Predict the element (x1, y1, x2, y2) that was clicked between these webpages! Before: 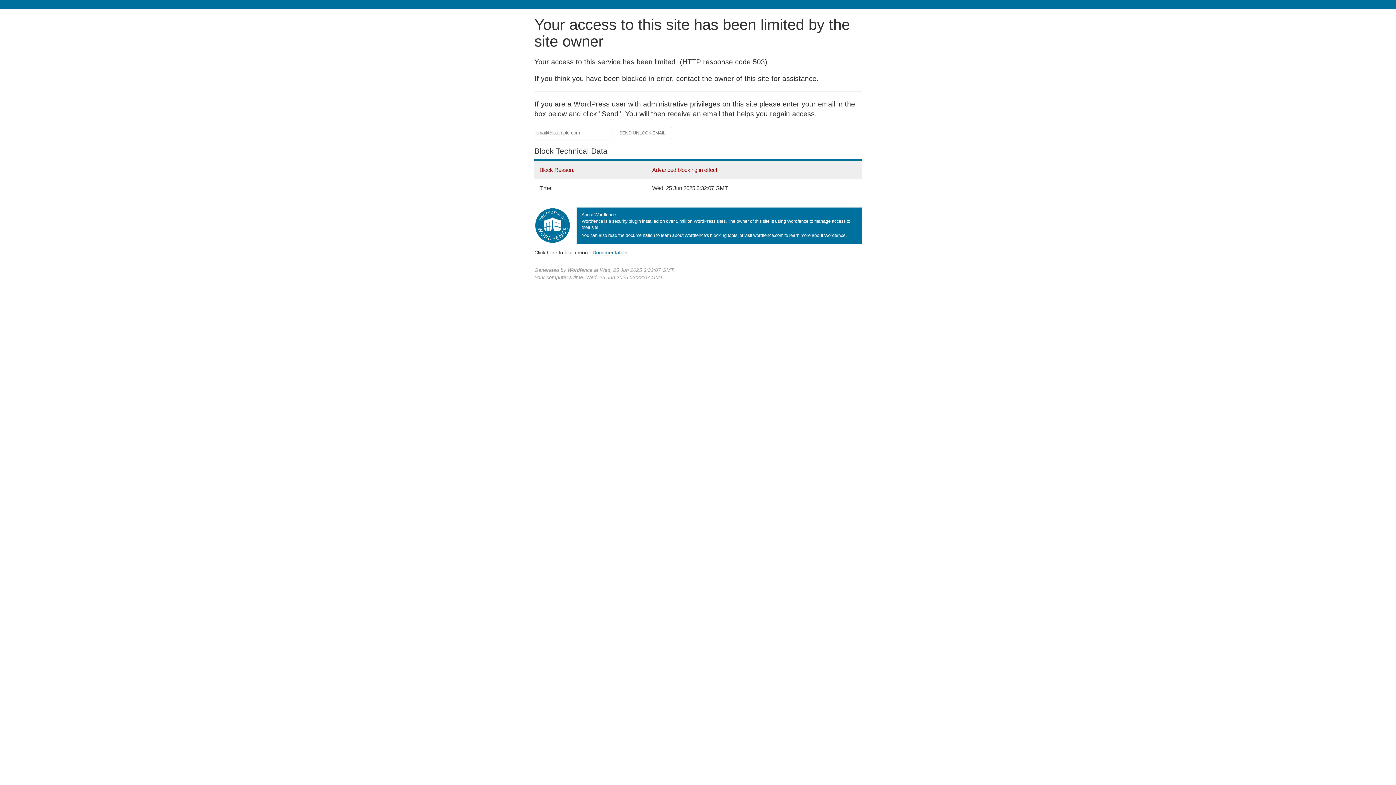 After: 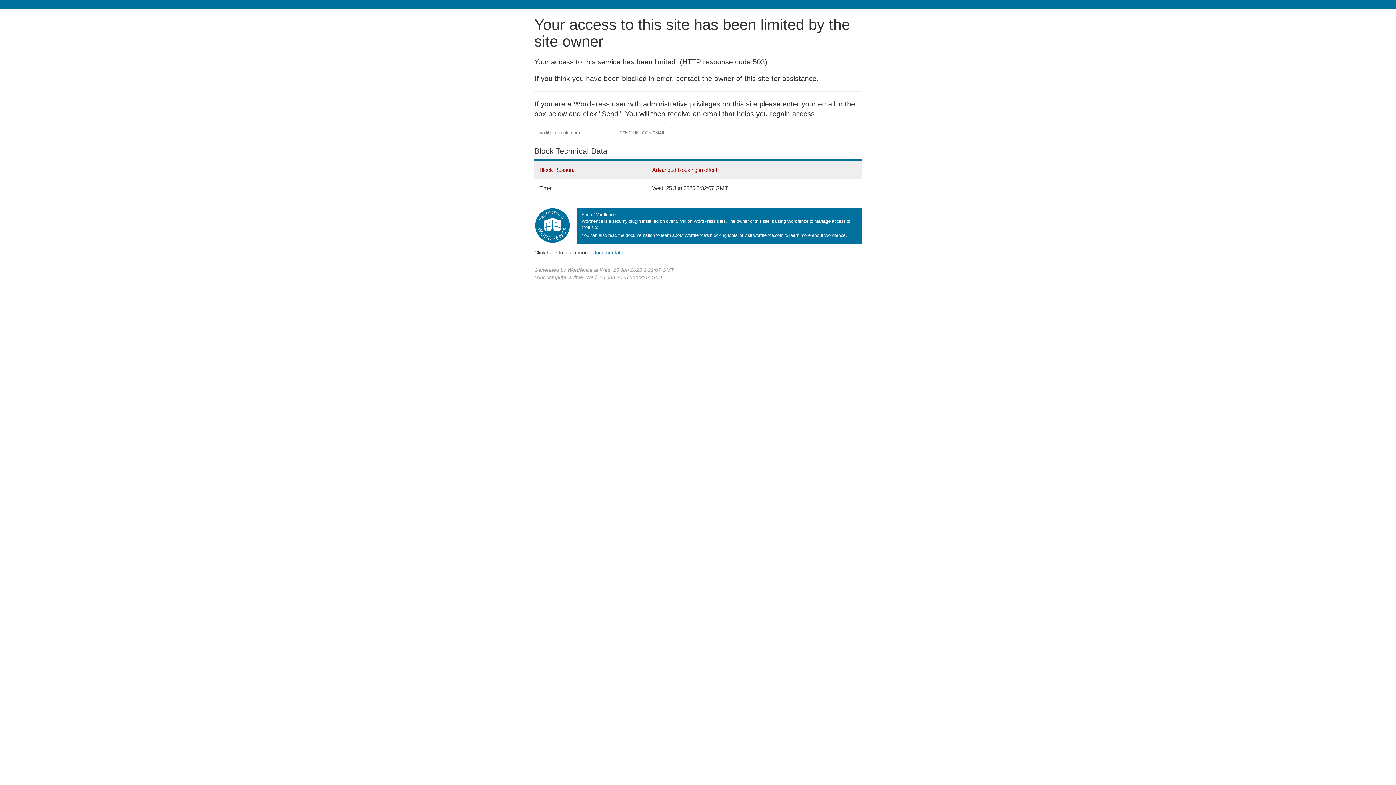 Action: bbox: (592, 249, 627, 255) label: Documentation
(opens in new tab)